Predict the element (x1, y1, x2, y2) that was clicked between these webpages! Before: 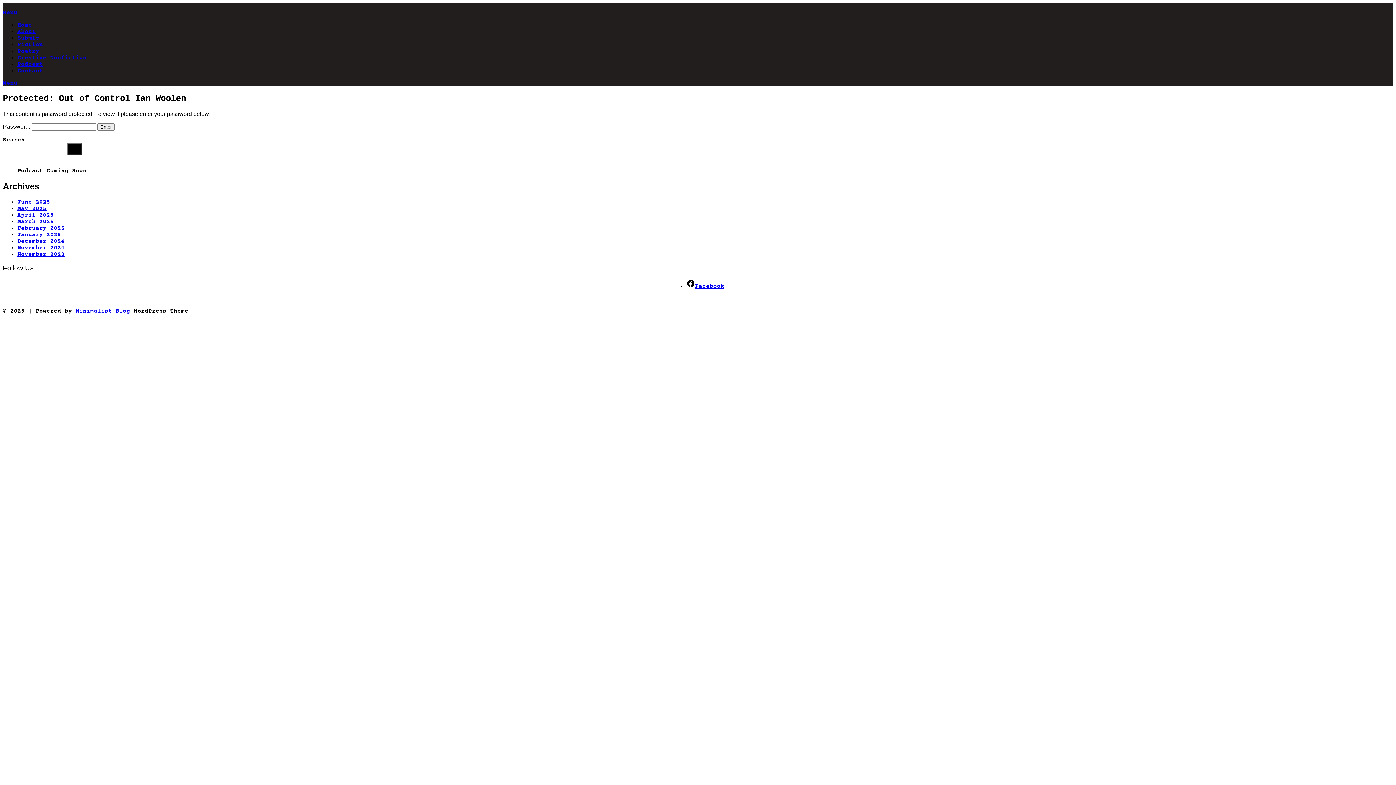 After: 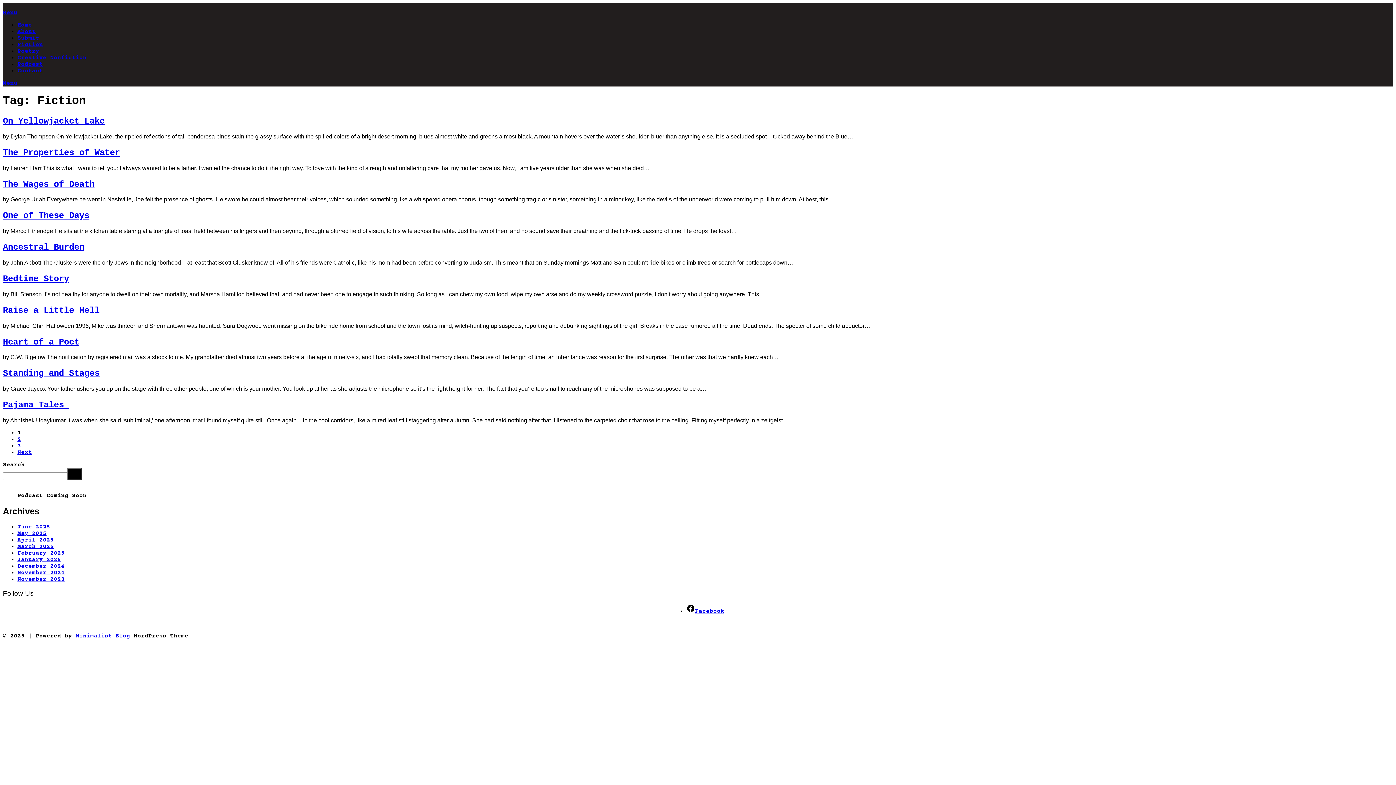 Action: bbox: (17, 41, 42, 48) label: Fiction